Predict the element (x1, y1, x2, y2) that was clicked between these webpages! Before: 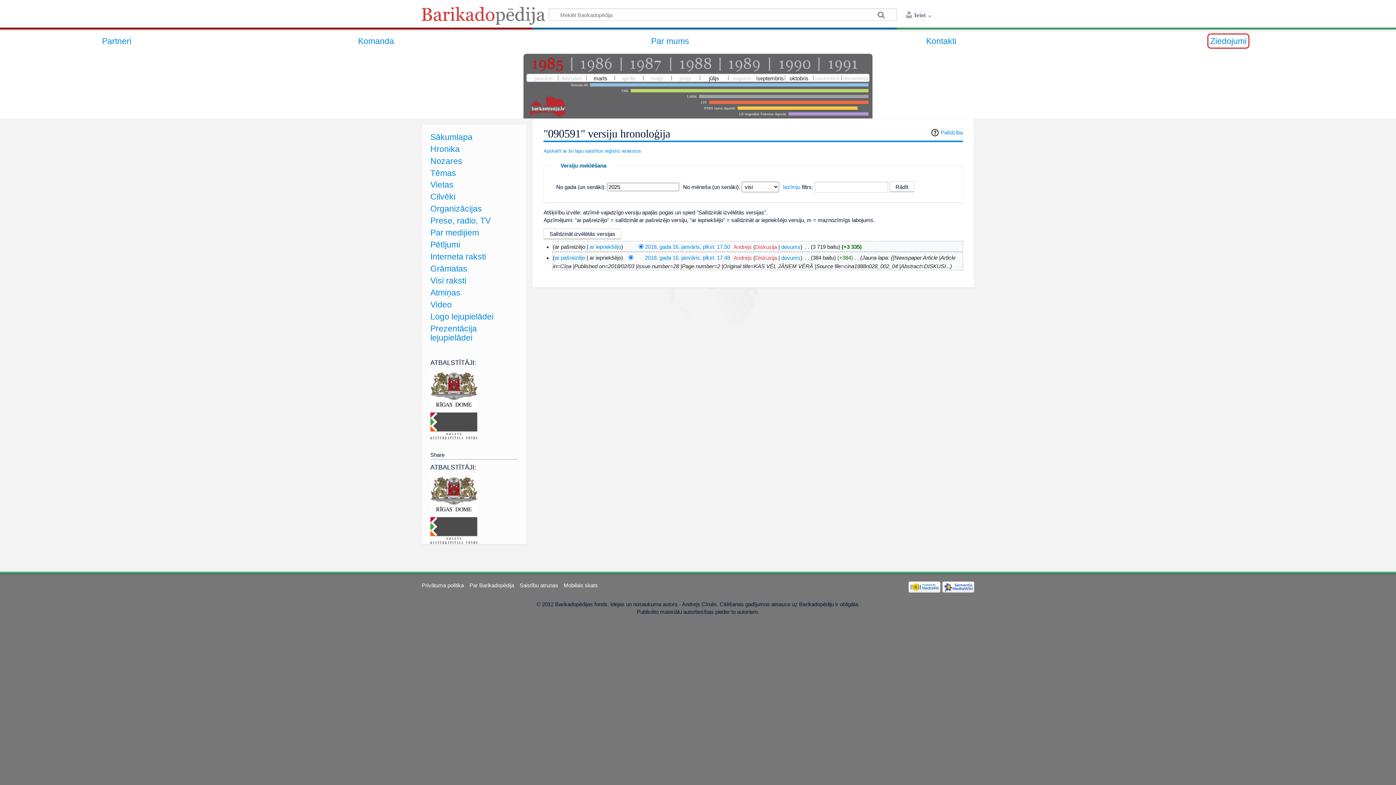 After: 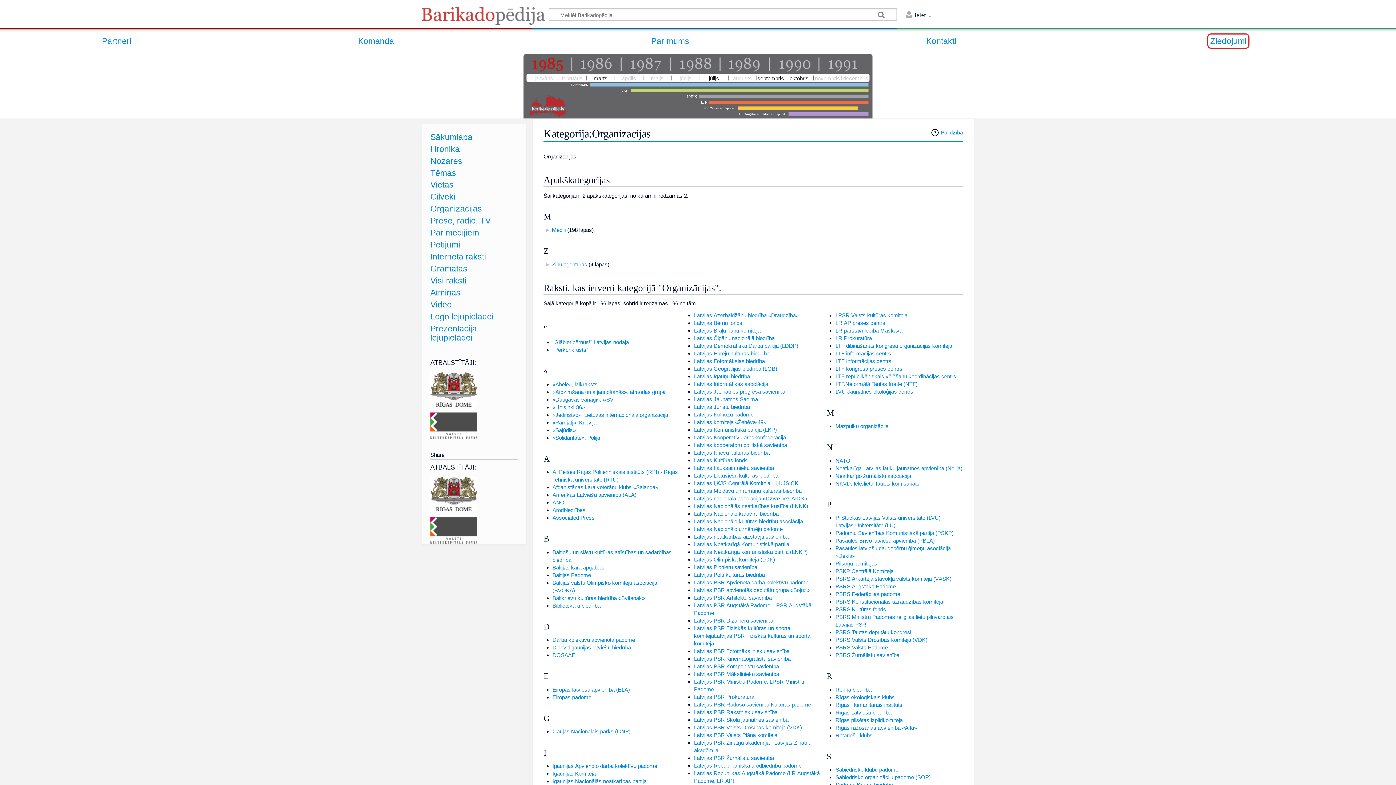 Action: label: Organizācijas bbox: (430, 204, 482, 213)